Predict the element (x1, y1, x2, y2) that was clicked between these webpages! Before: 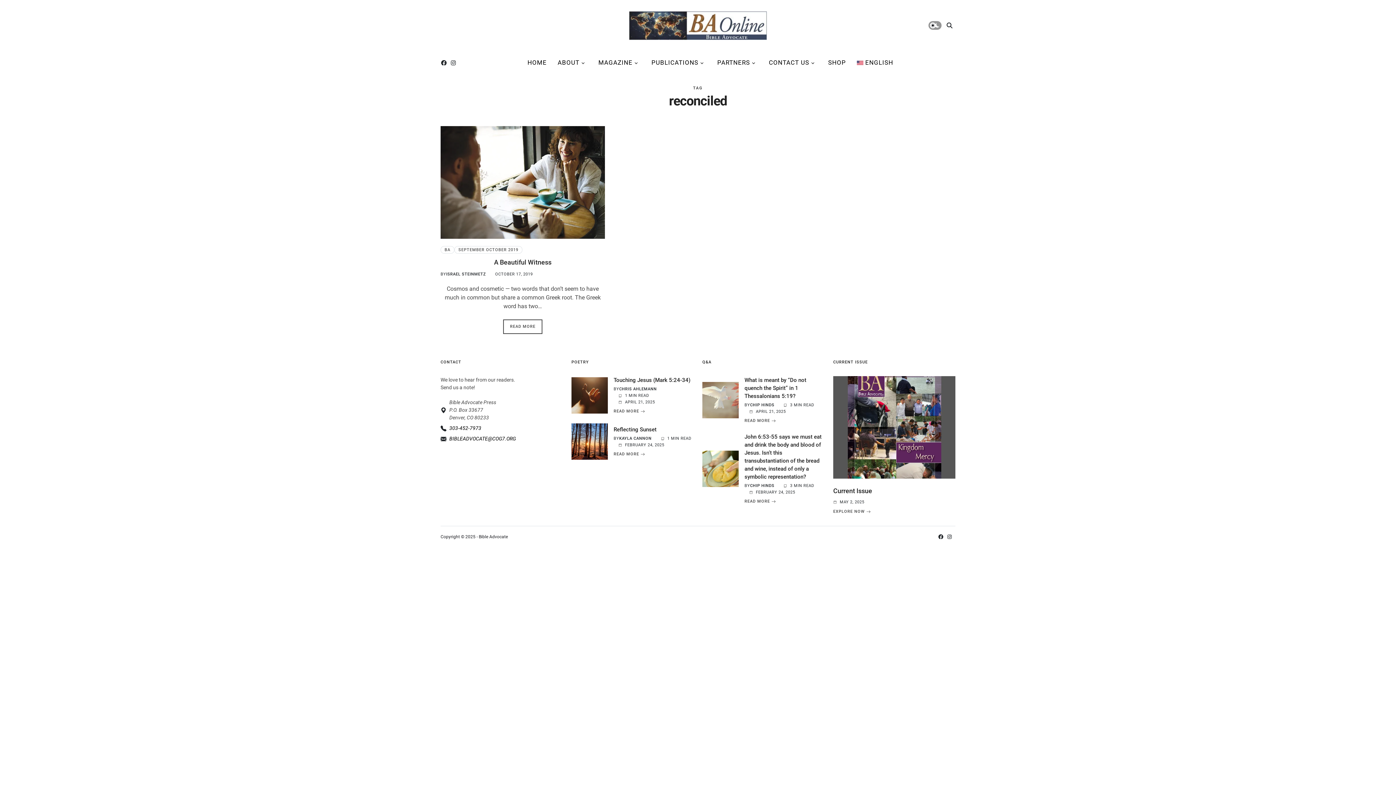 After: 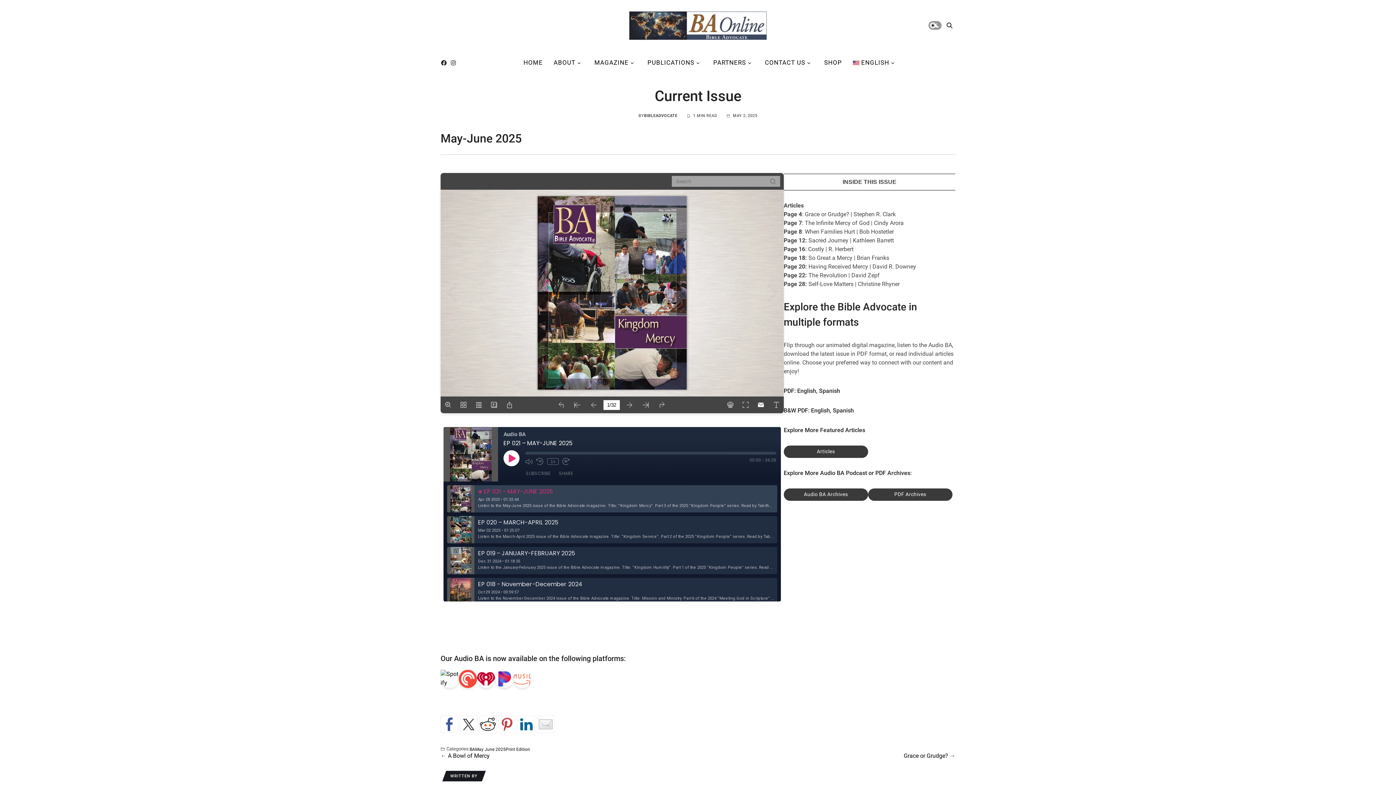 Action: bbox: (833, 376, 955, 478)